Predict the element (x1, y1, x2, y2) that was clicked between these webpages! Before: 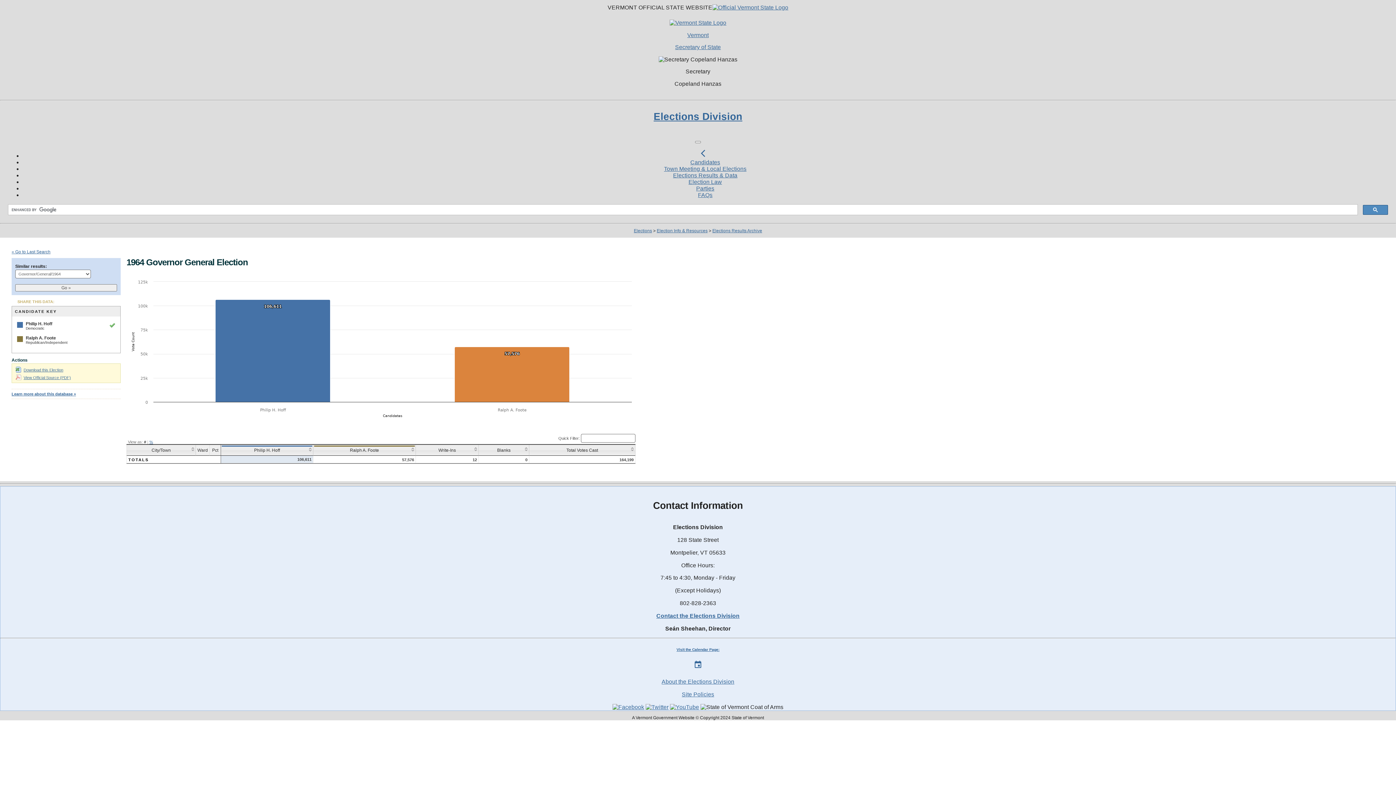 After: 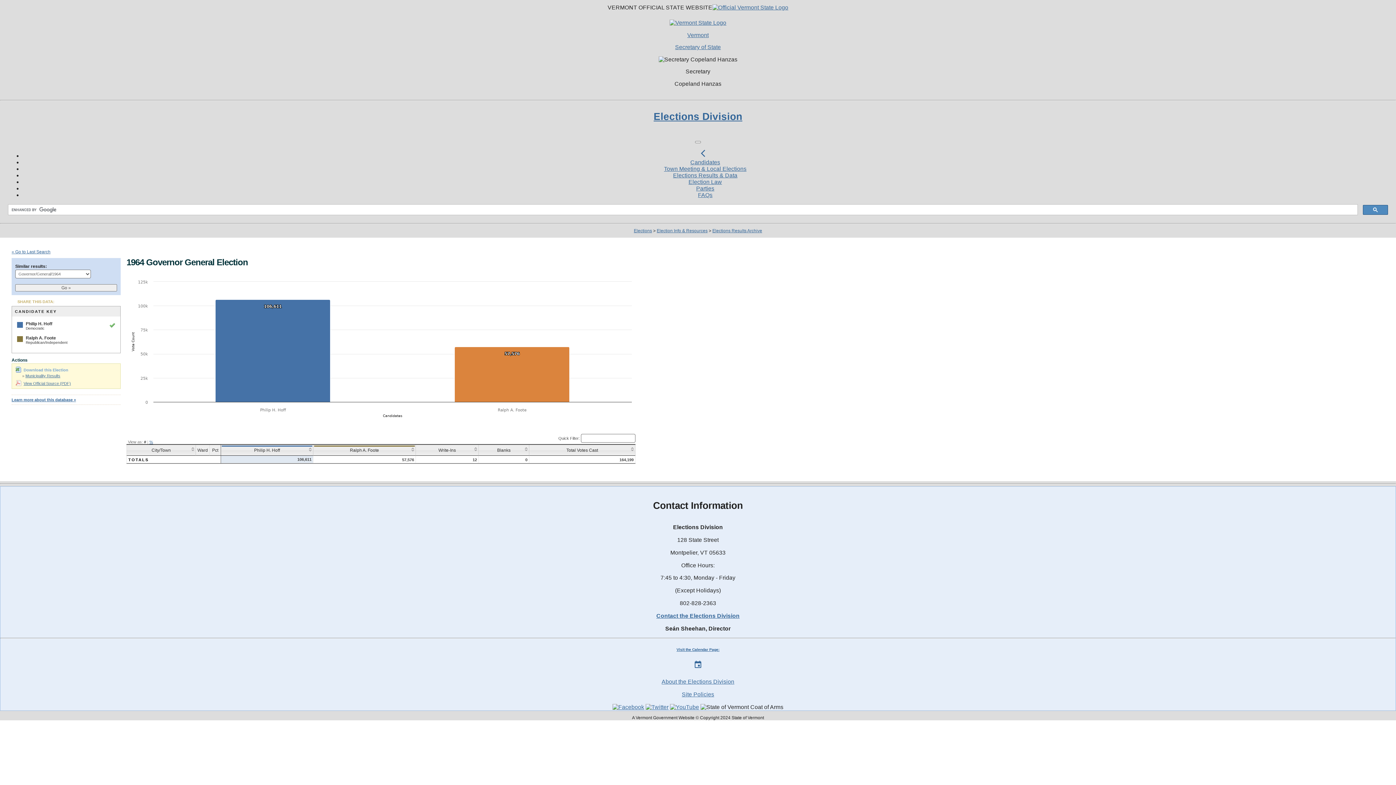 Action: label: Download this Election bbox: (15, 367, 63, 372)